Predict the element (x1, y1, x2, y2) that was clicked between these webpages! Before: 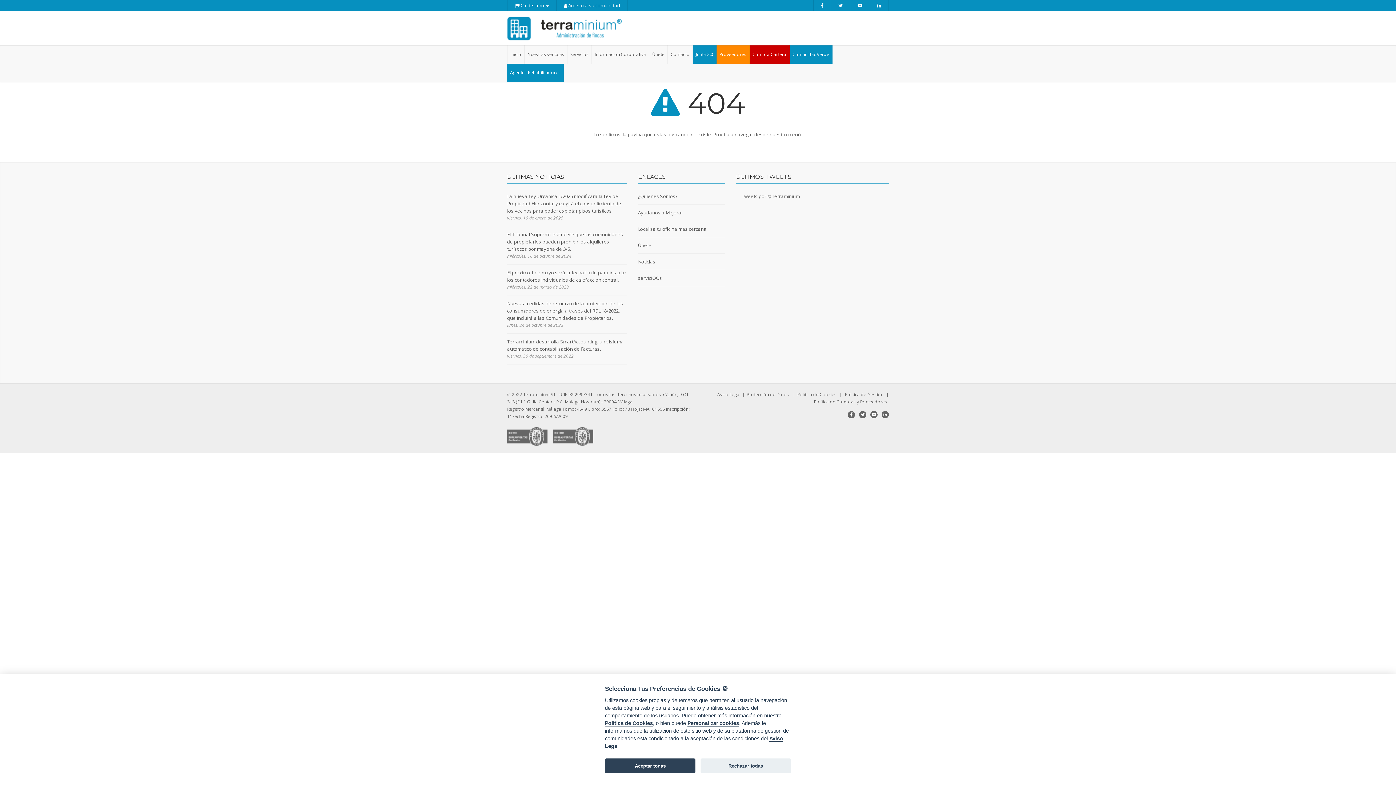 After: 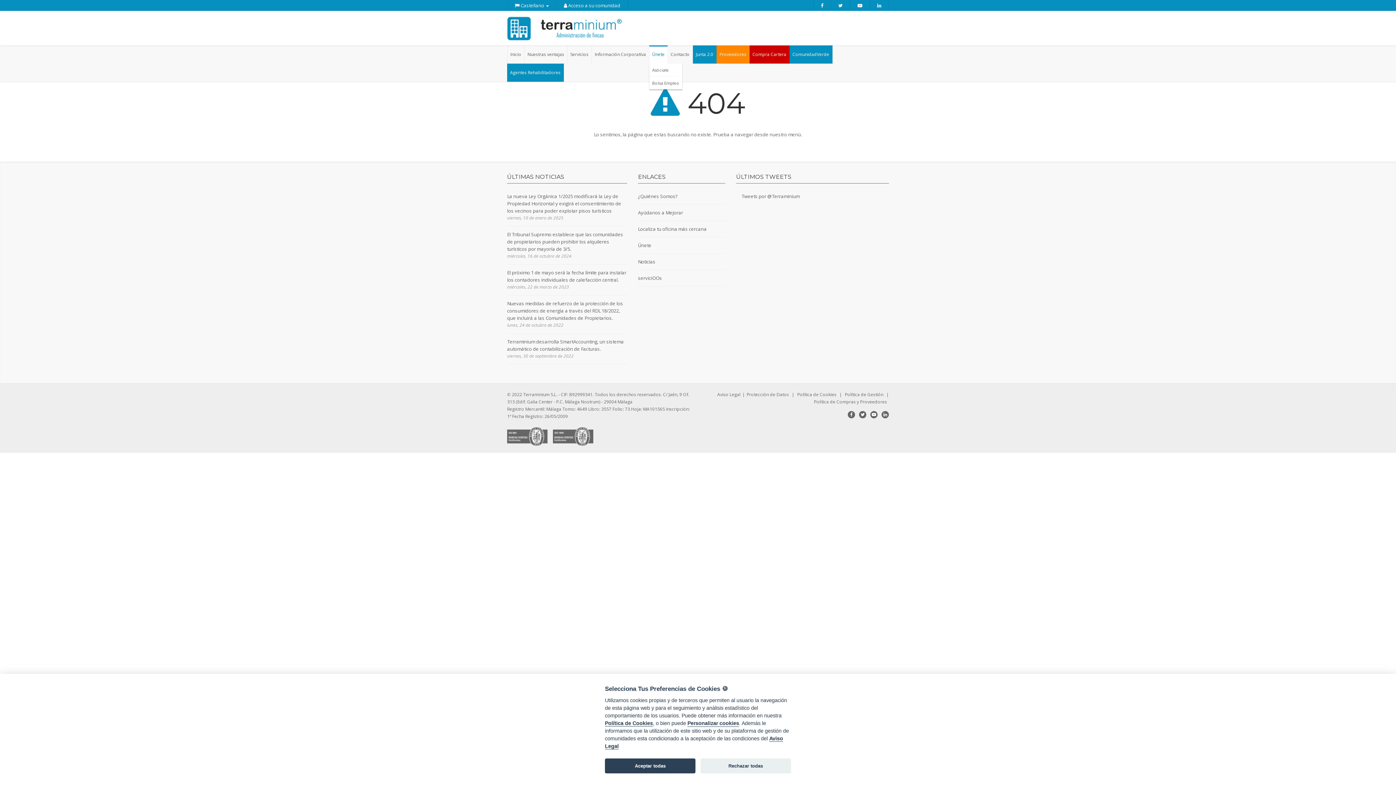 Action: label: Únete bbox: (649, 45, 668, 63)